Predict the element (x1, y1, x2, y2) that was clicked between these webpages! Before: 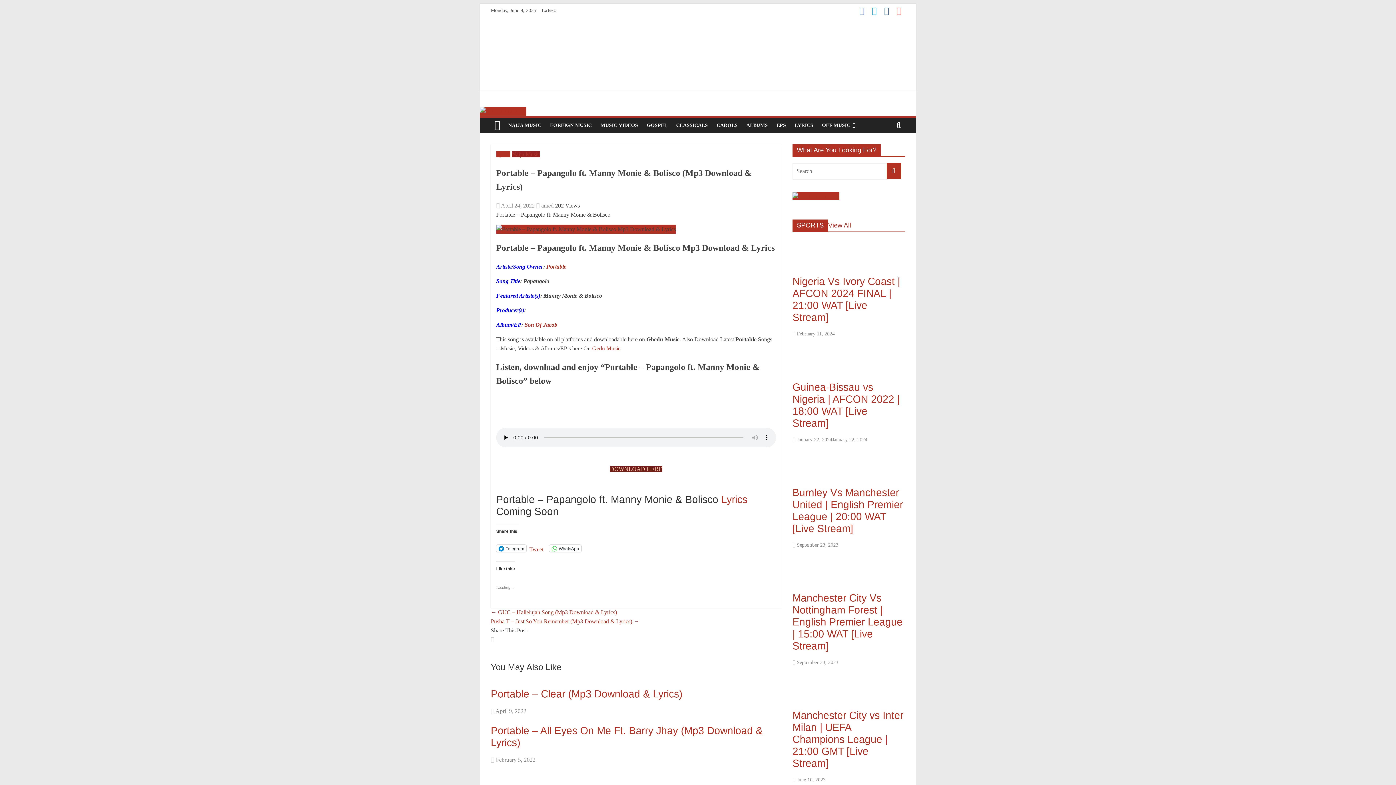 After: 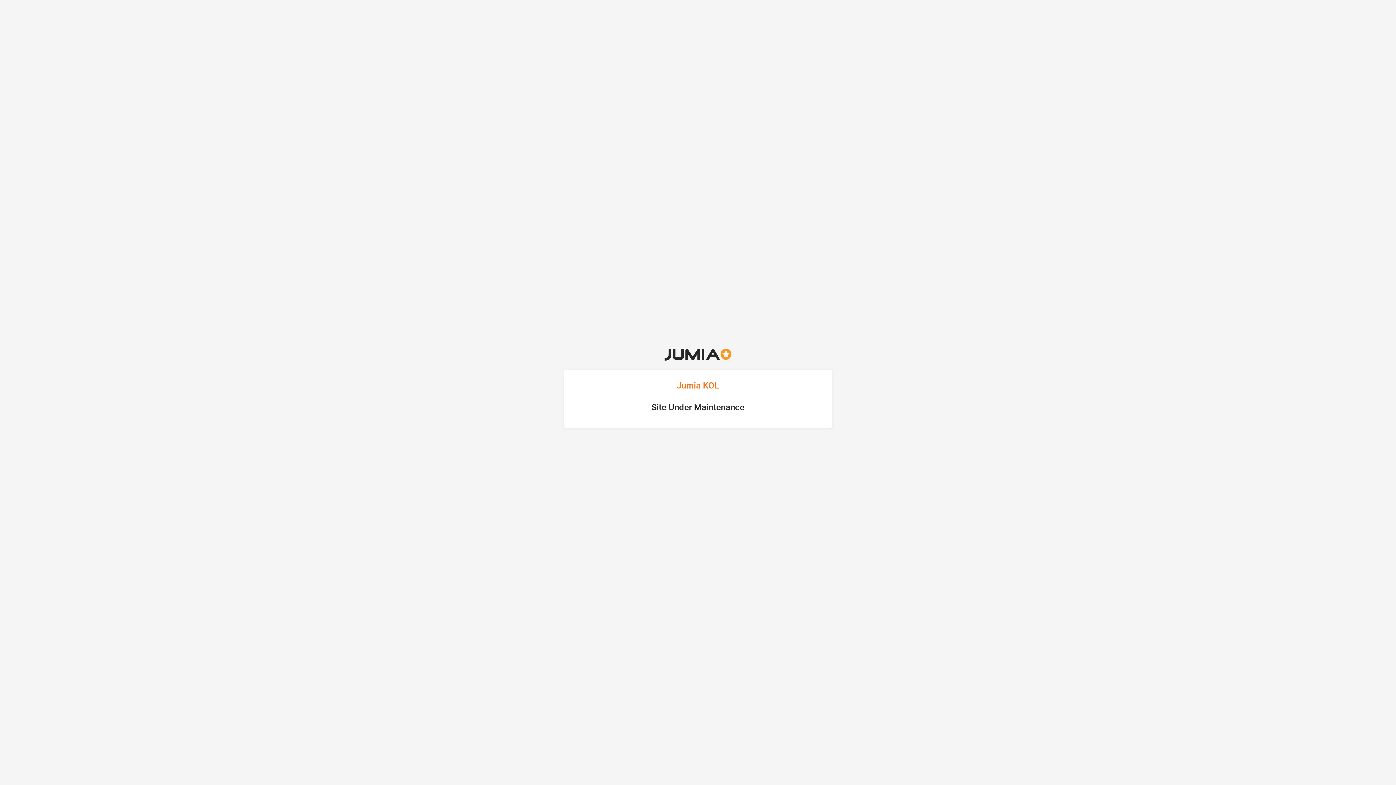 Action: bbox: (792, 193, 839, 198)